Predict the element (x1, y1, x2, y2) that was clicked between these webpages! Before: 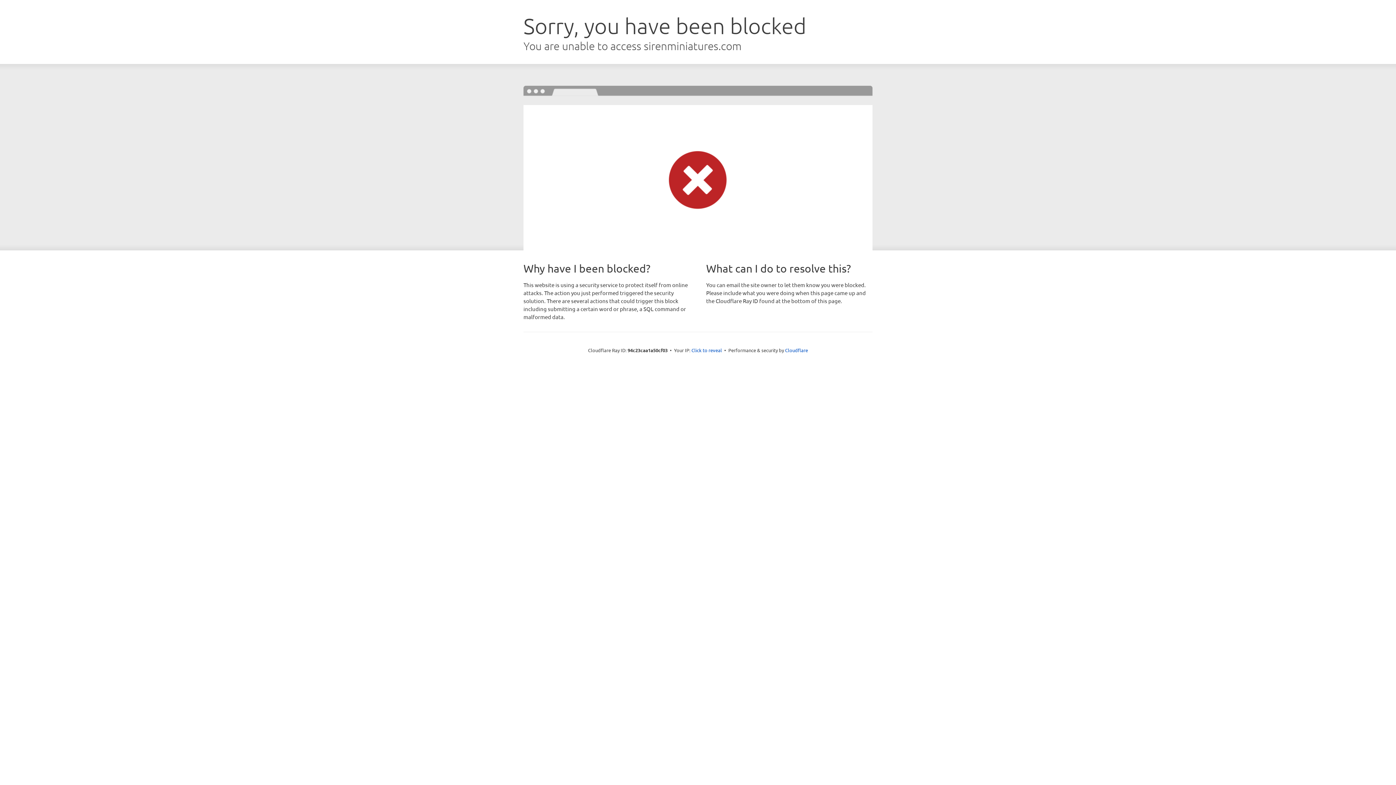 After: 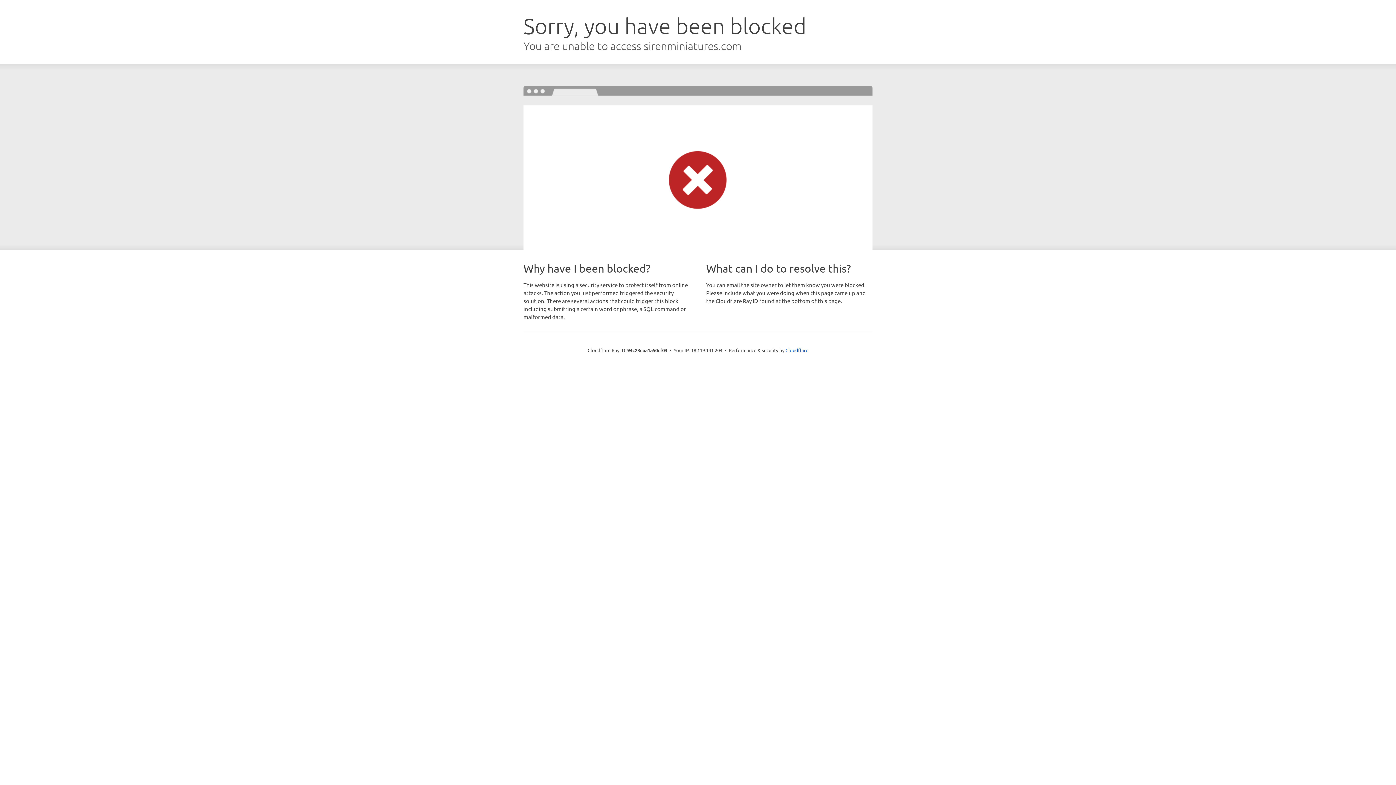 Action: label: Click to reveal bbox: (691, 346, 722, 353)